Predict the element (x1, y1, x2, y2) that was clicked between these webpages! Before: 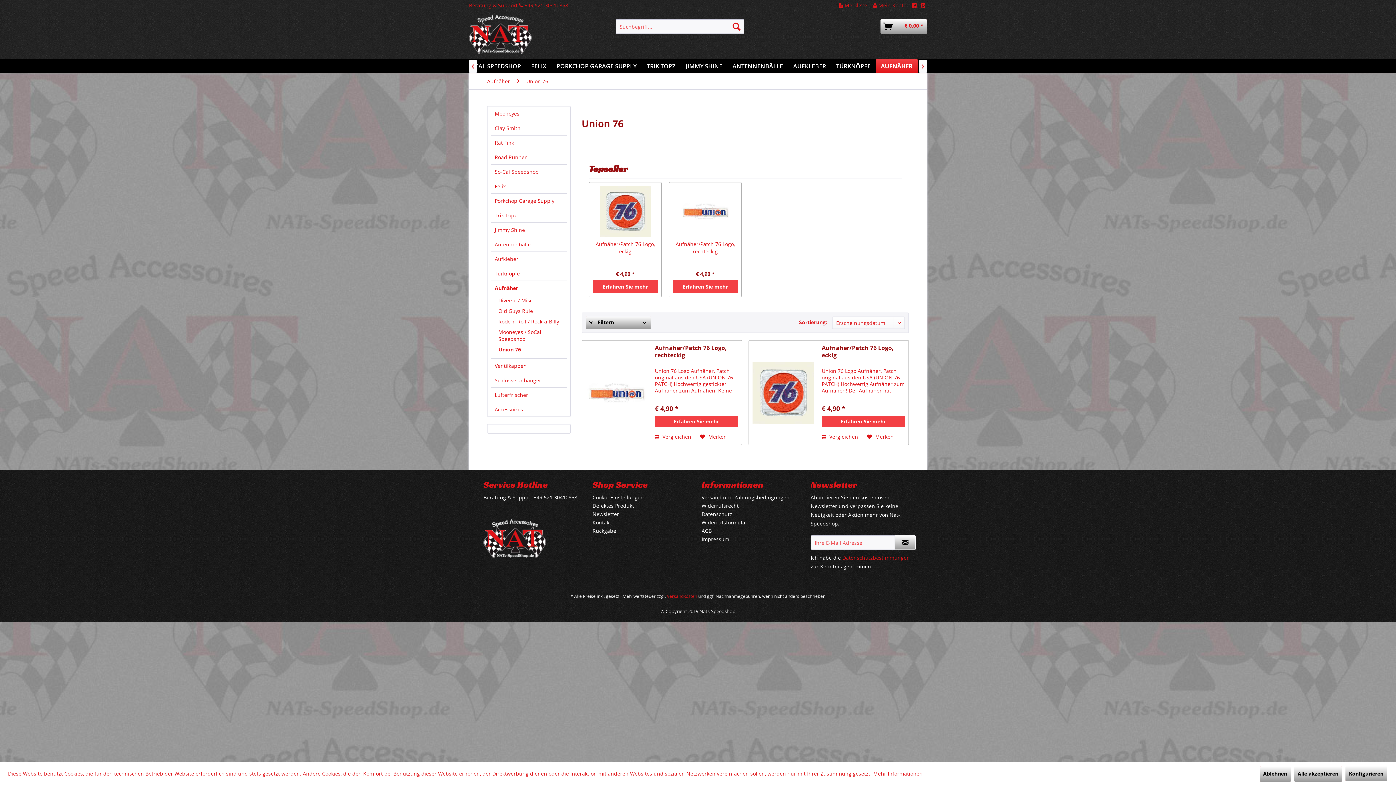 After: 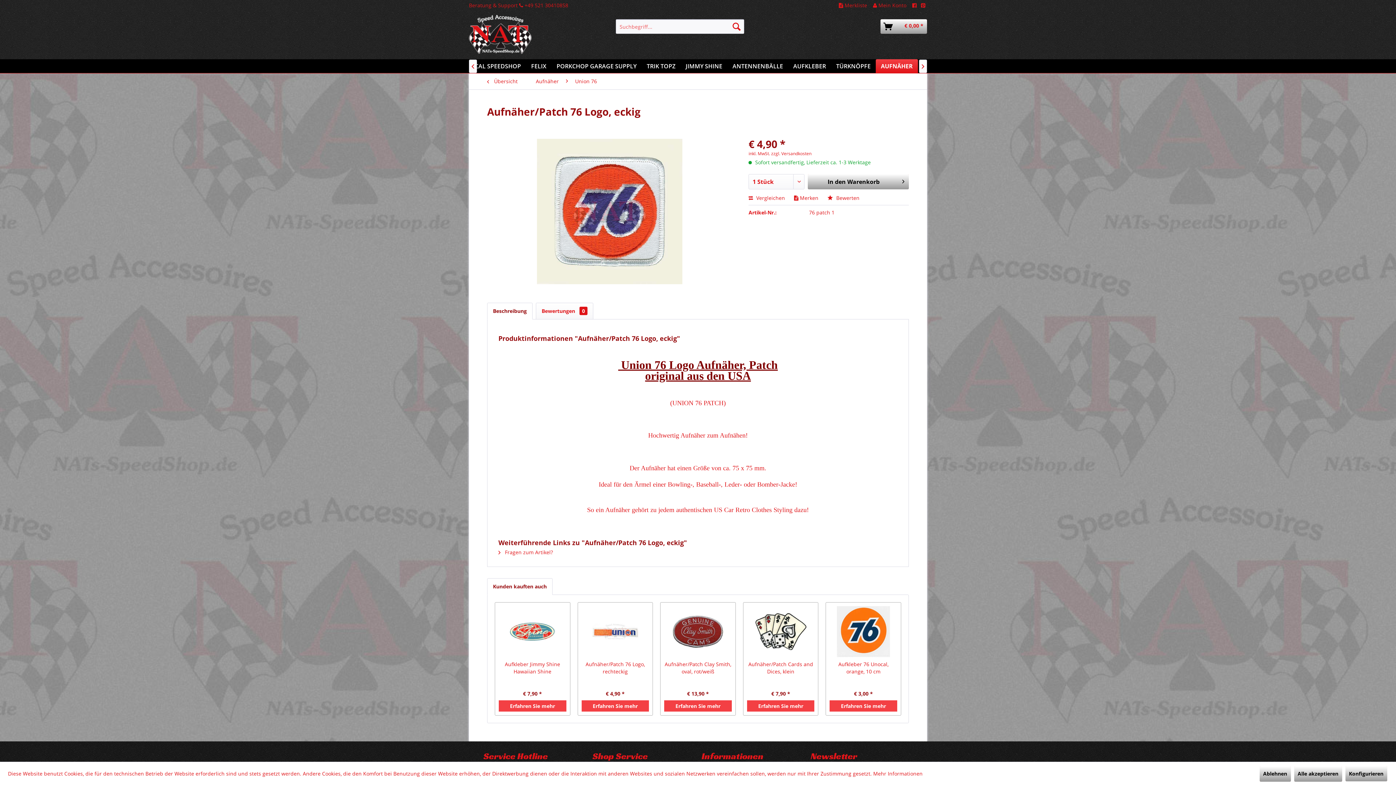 Action: label: Aufnäher/Patch 76 Logo, eckig bbox: (821, 344, 905, 366)